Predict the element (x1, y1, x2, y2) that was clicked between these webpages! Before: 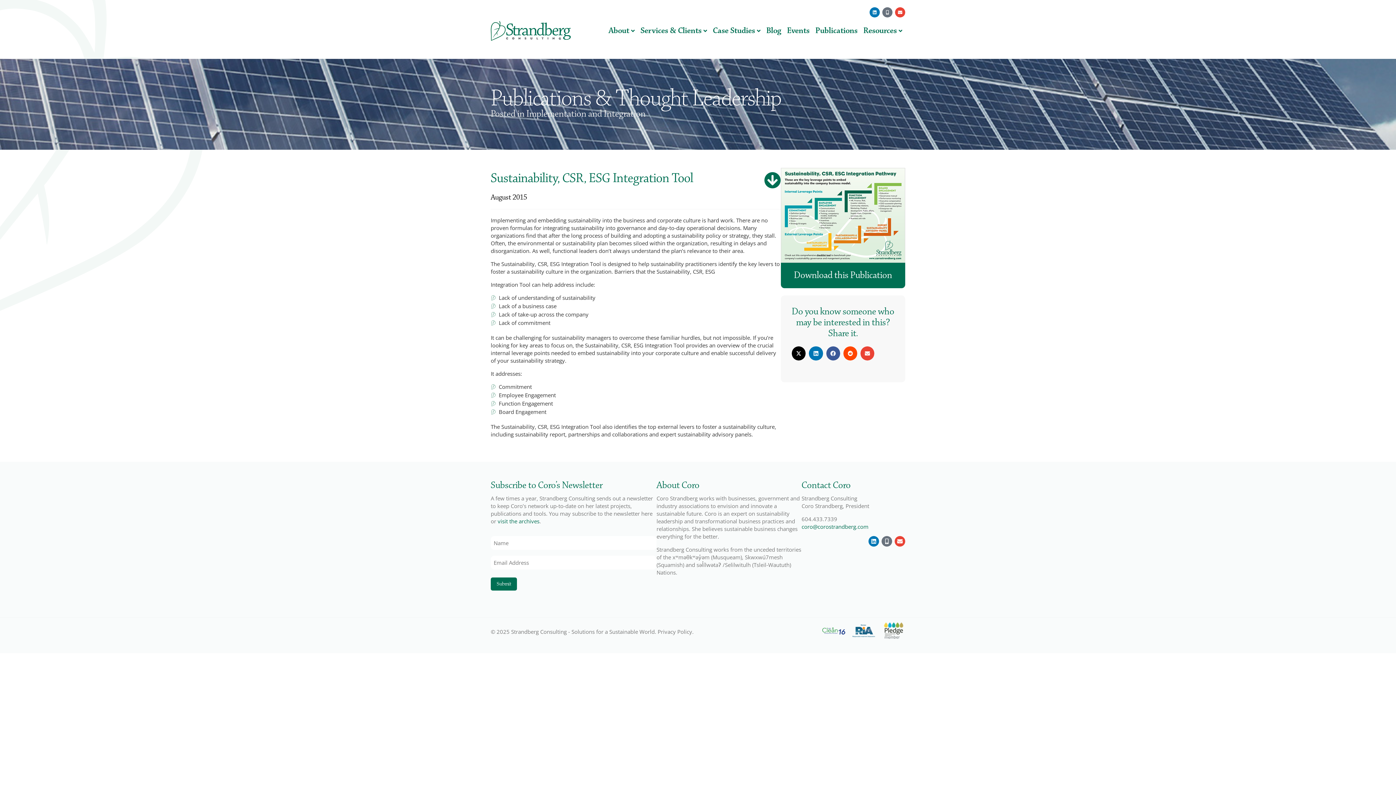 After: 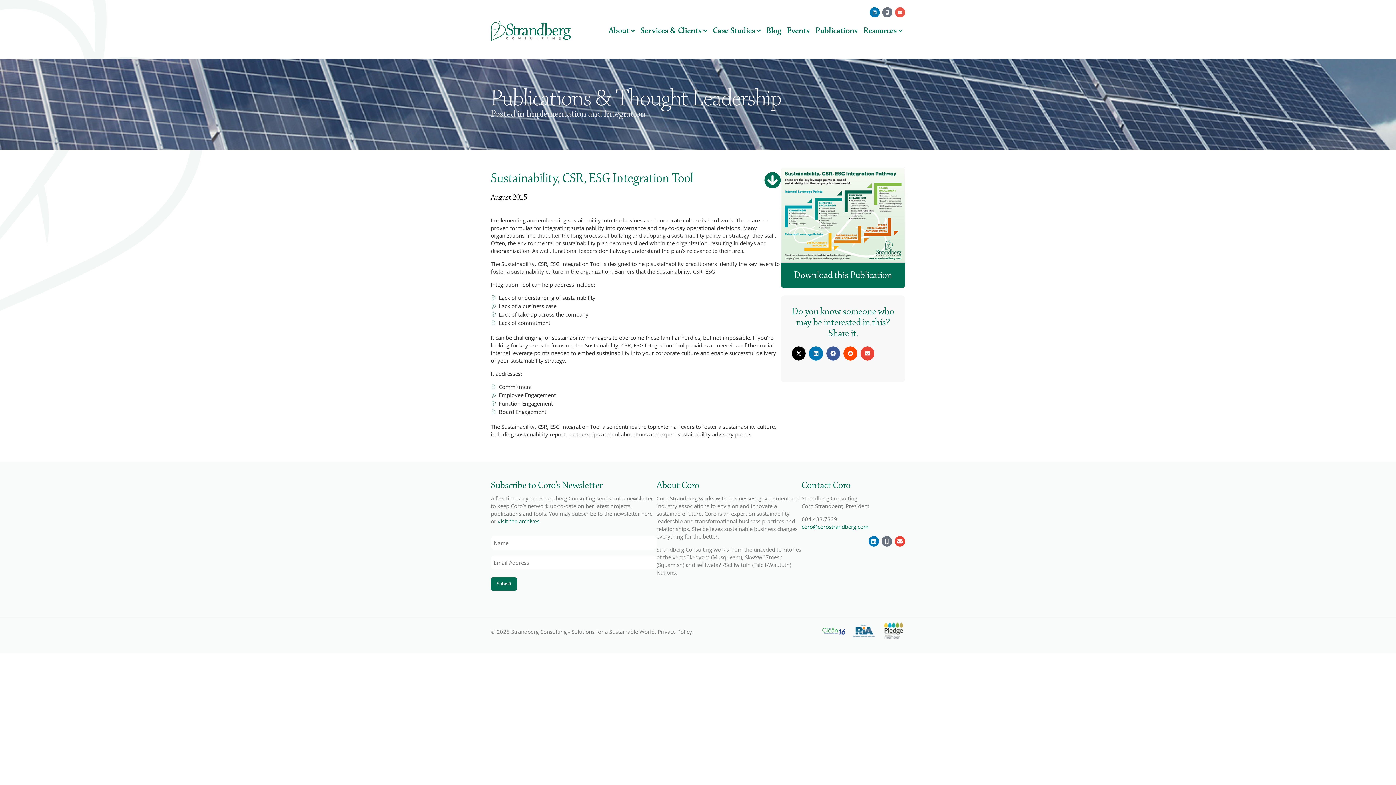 Action: bbox: (895, 7, 905, 17) label: Envelope